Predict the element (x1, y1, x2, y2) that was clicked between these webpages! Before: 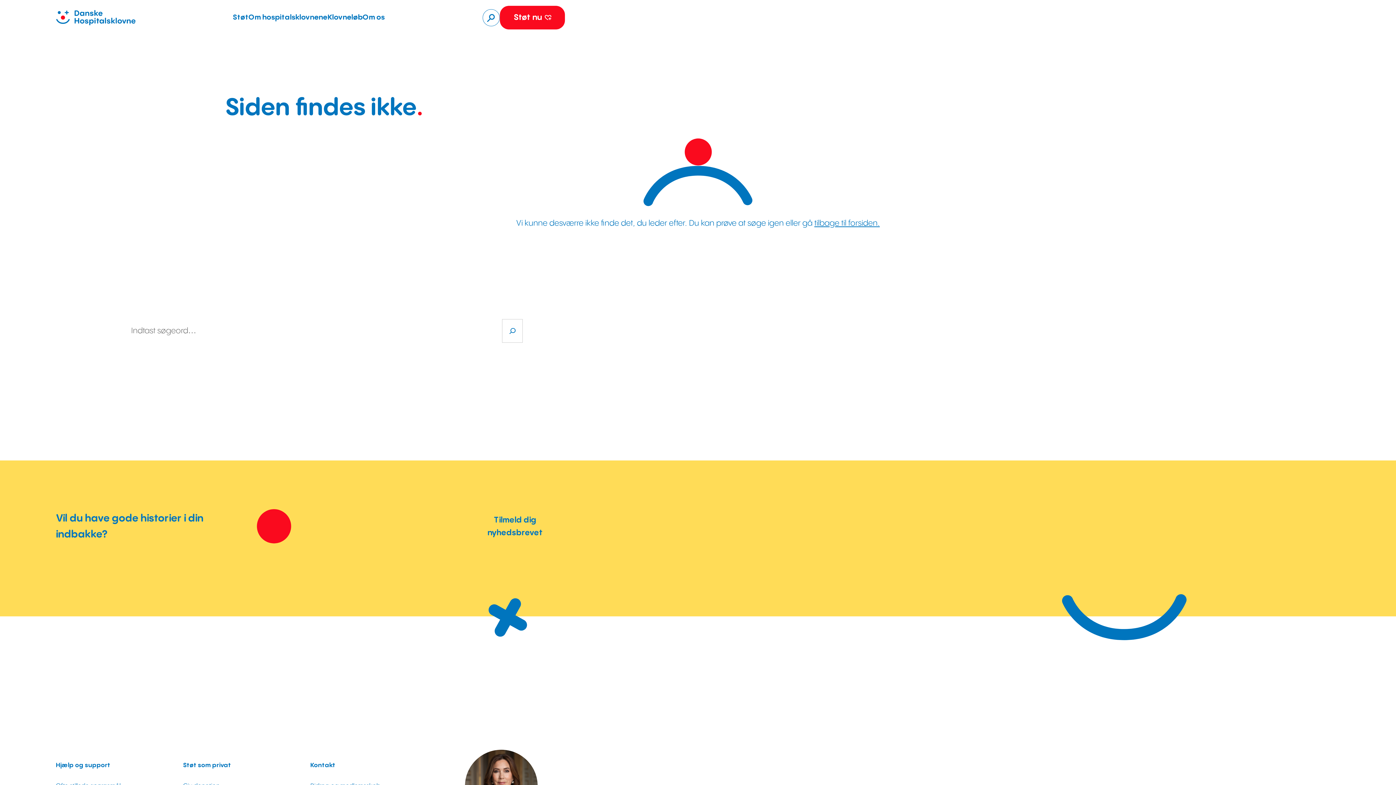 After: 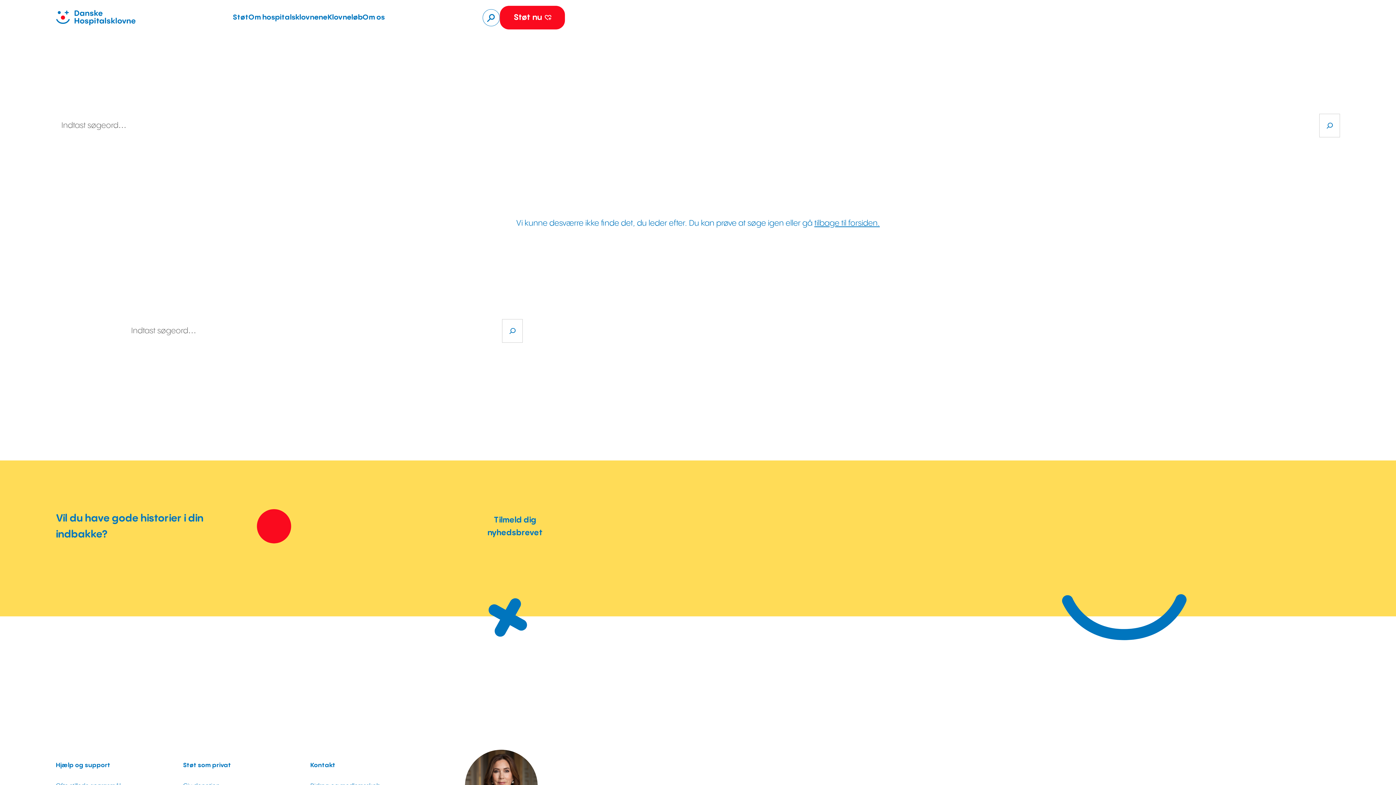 Action: label: Søg bbox: (482, 8, 499, 26)